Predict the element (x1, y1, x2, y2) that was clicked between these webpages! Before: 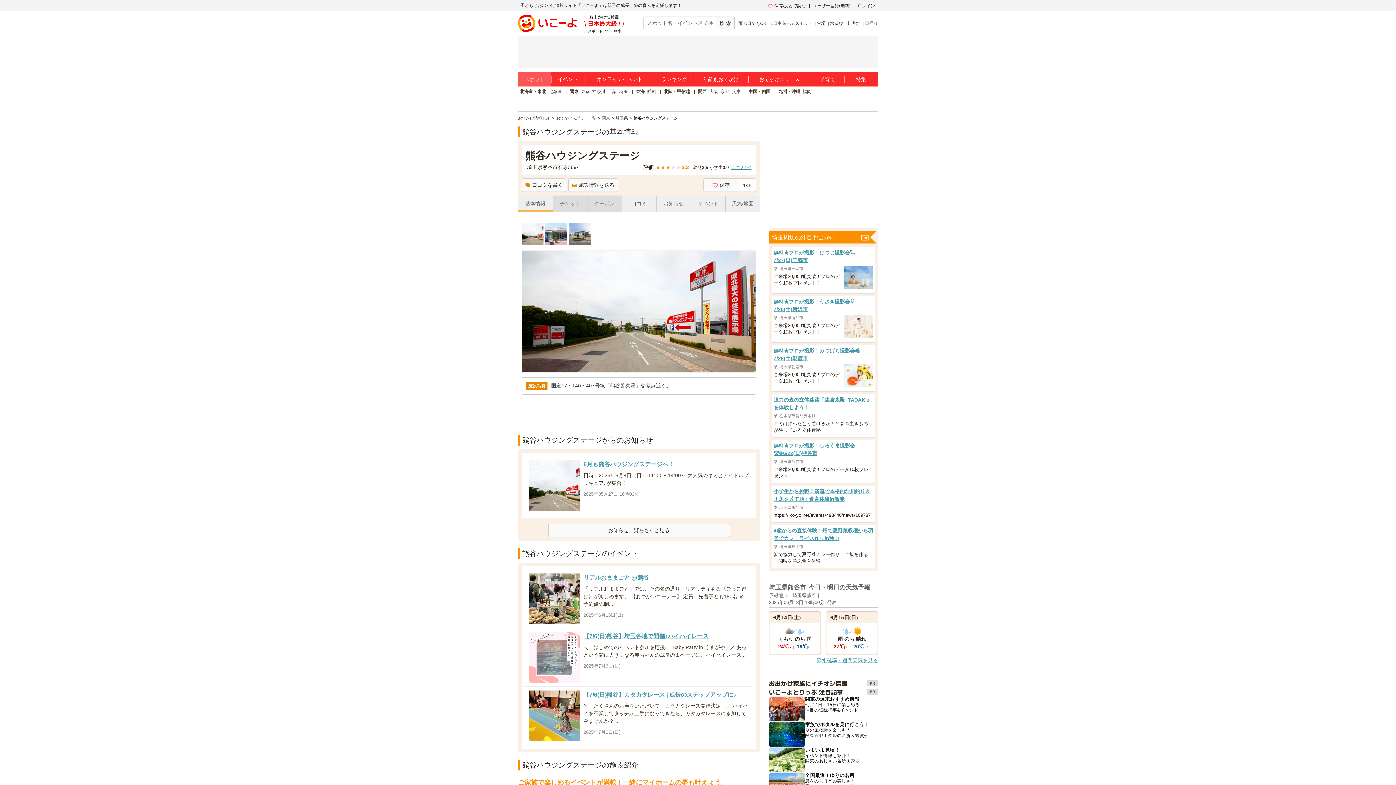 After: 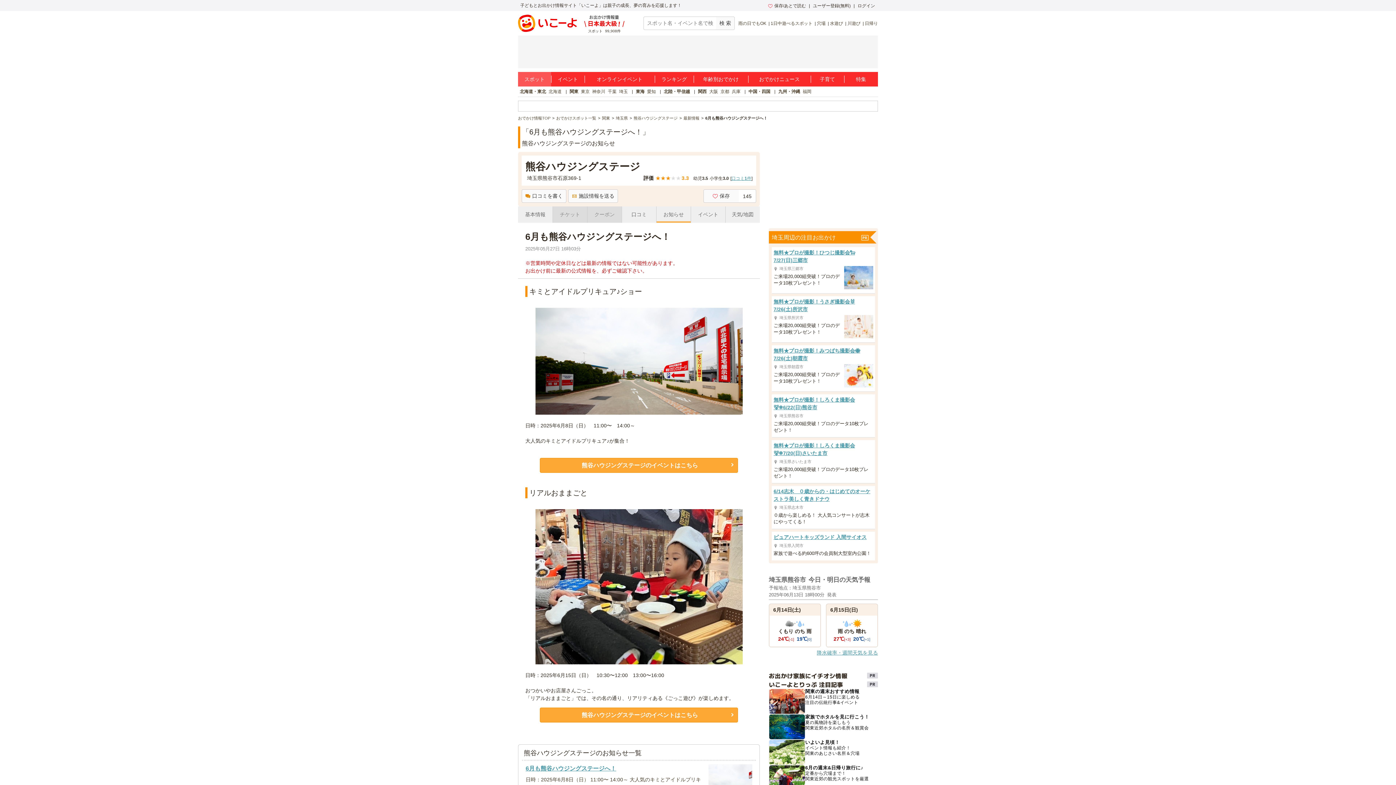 Action: bbox: (525, 456, 752, 514) label: 6月も熊谷ハウジングステージへ！
日時：2025年6月8日（日） 11:00〜 14:00～ 大人気のキミとアイドルプリキュア♪が集合！
2025年05月27日 16時03分